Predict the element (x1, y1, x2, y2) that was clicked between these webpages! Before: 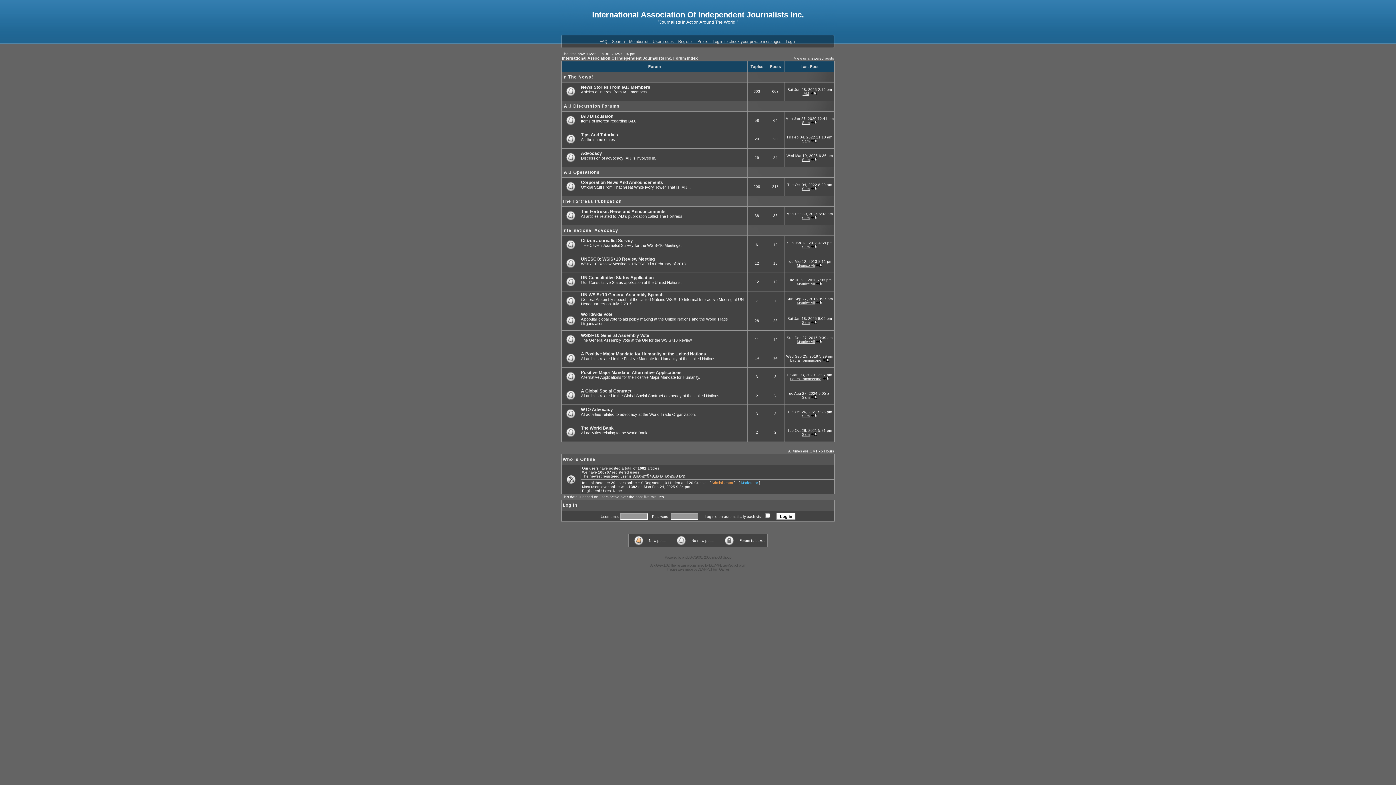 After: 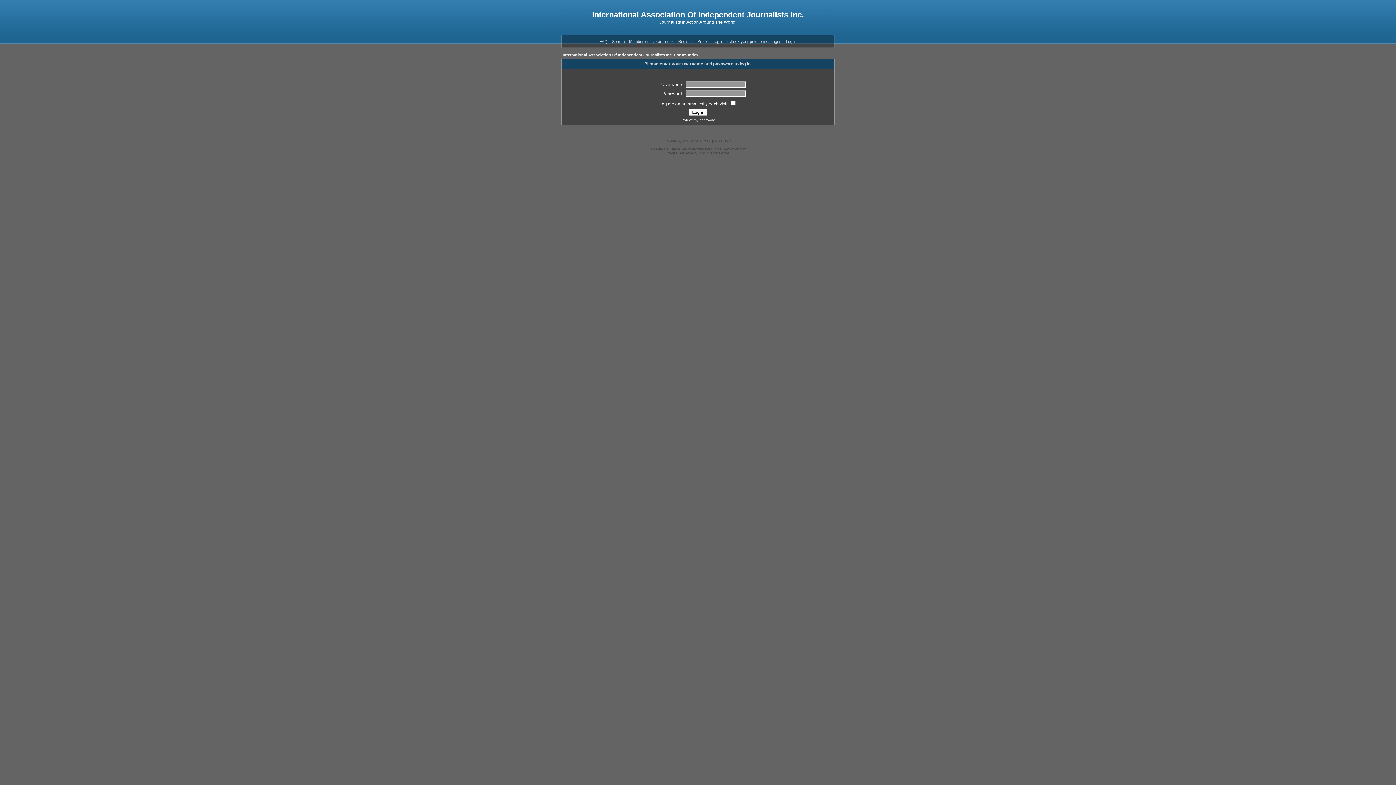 Action: bbox: (697, 39, 708, 43) label: Profile